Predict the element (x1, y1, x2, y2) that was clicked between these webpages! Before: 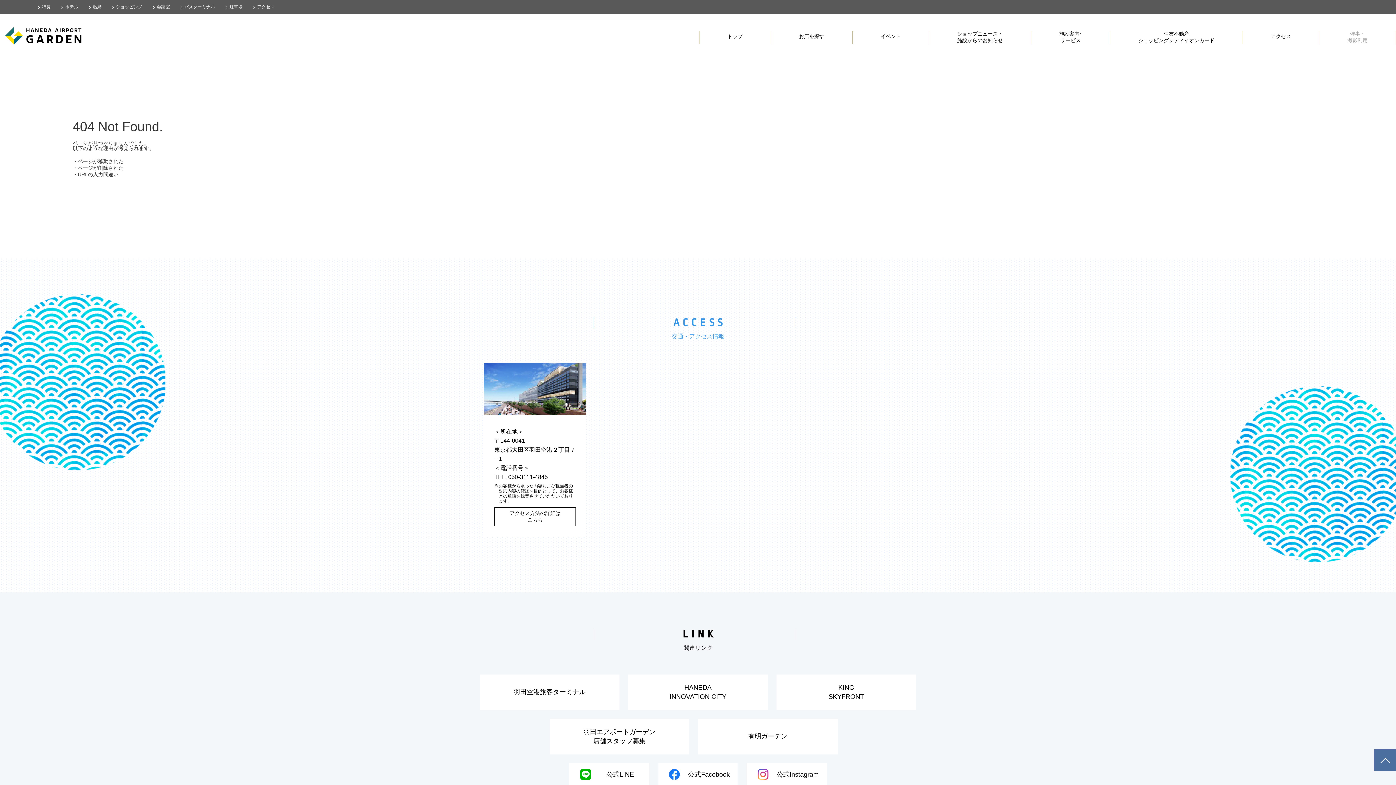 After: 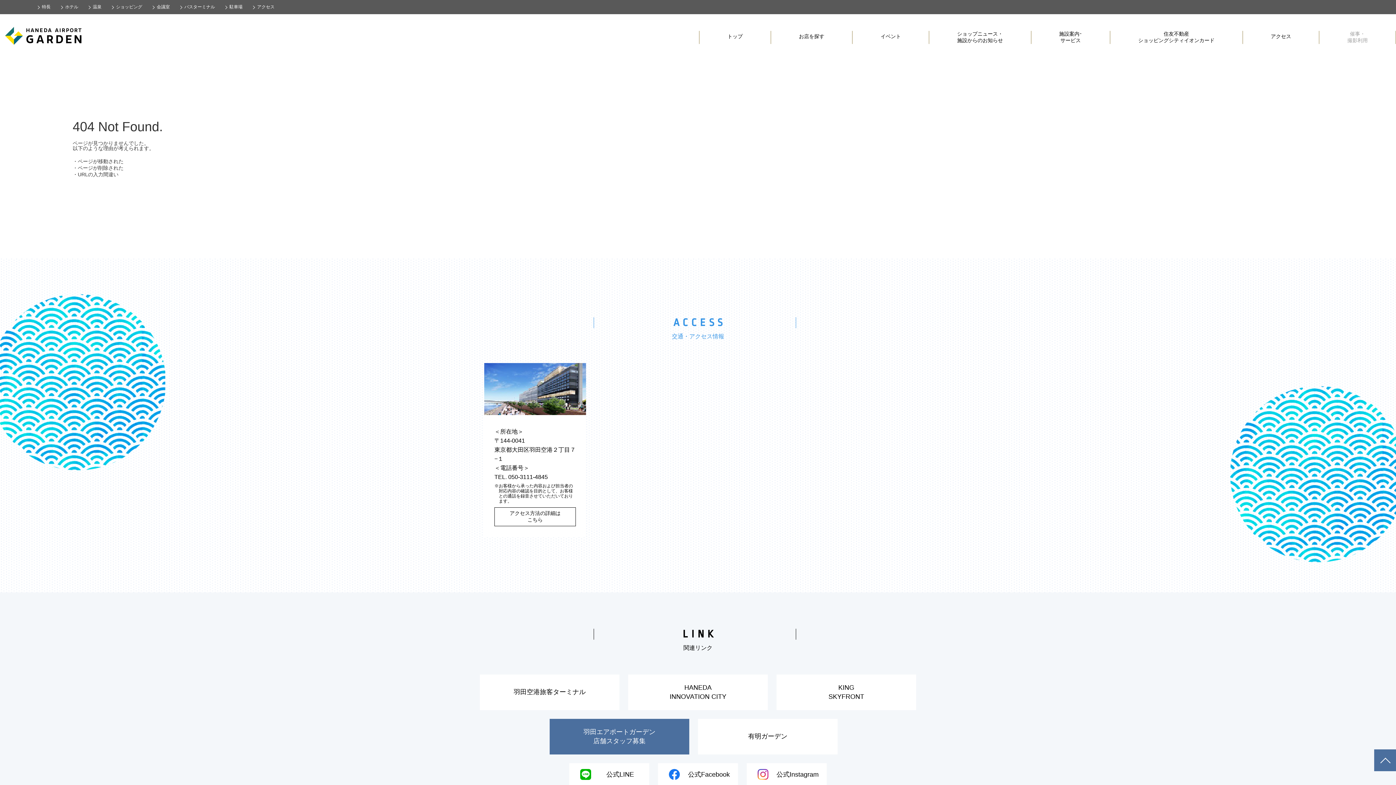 Action: bbox: (549, 719, 689, 754) label: 羽田エアポートガーデン
店舗スタッフ募集